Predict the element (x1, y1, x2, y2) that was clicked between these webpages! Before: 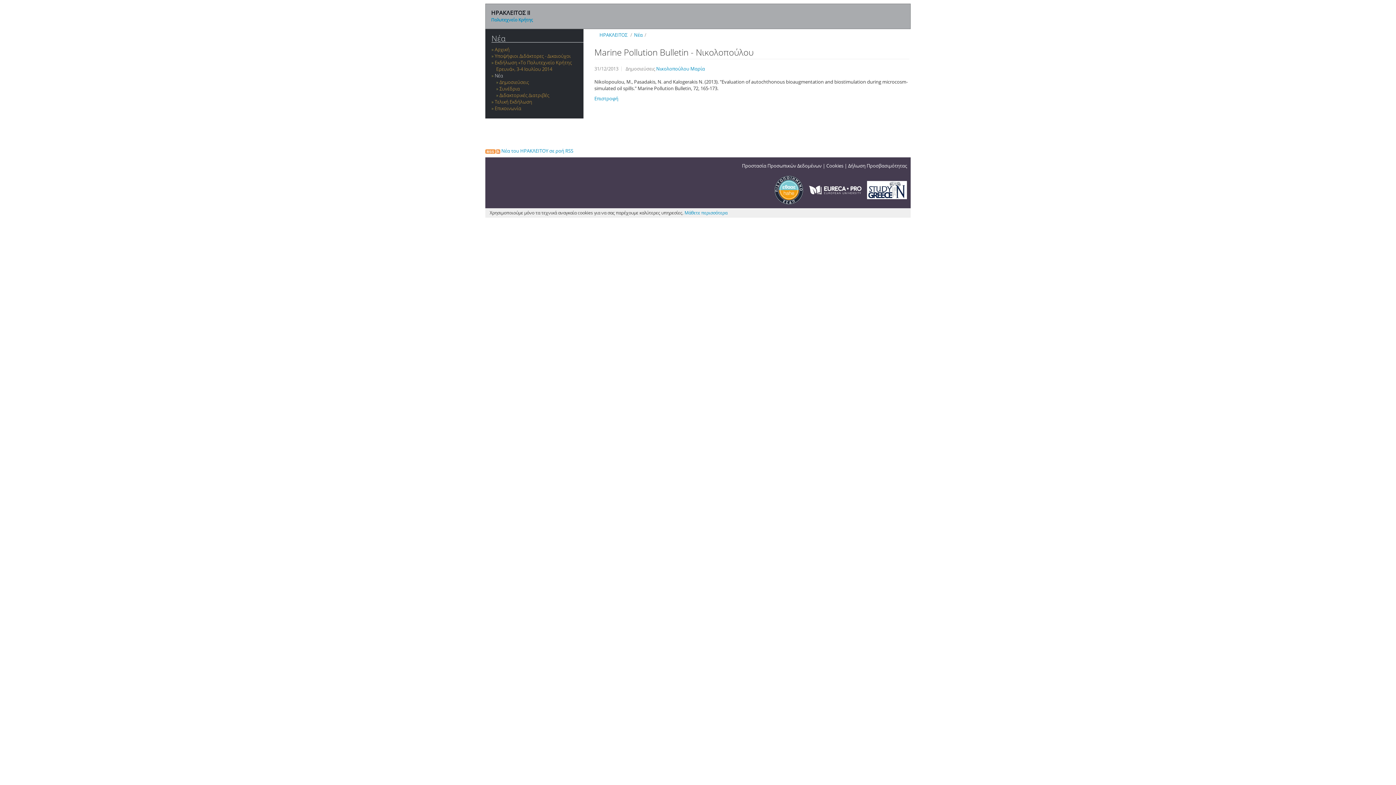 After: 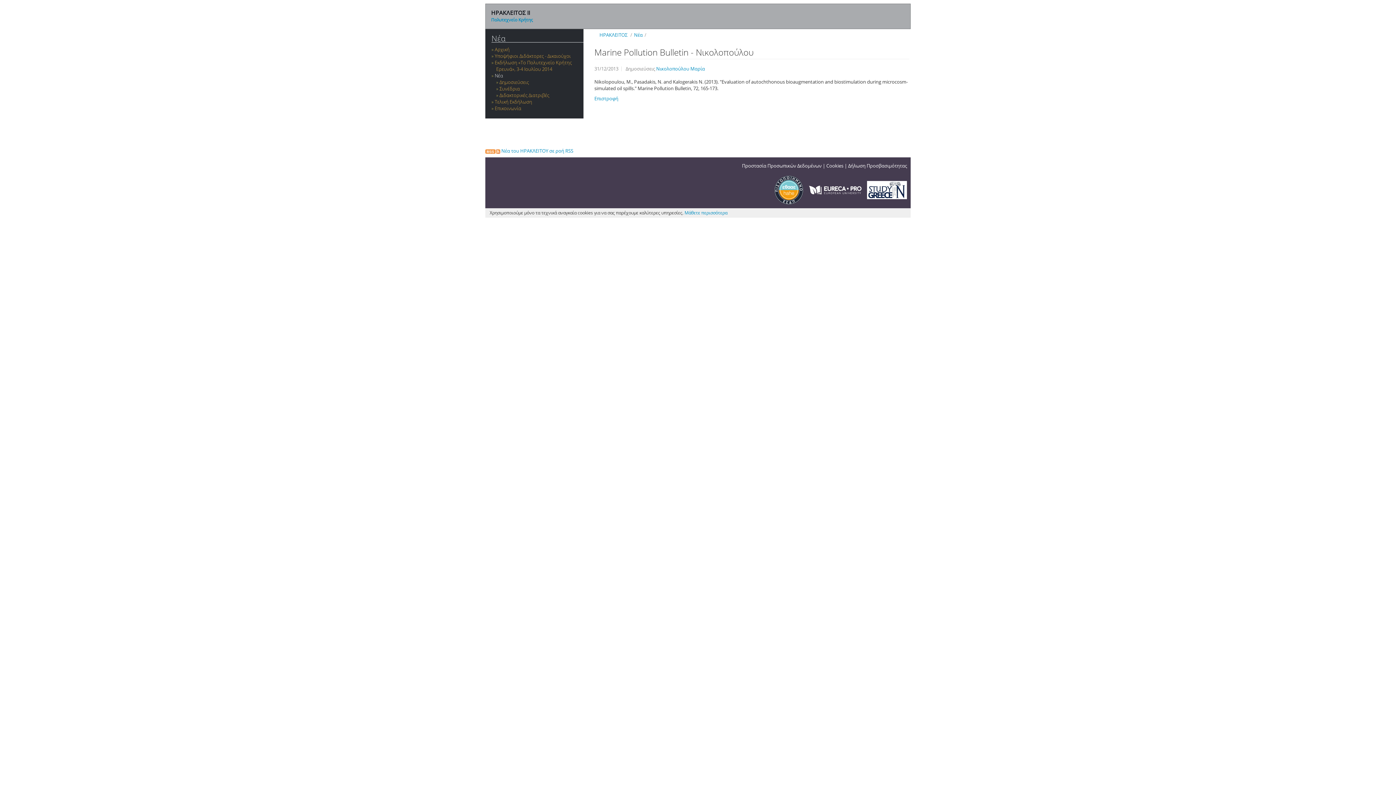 Action: bbox: (867, 186, 907, 192)